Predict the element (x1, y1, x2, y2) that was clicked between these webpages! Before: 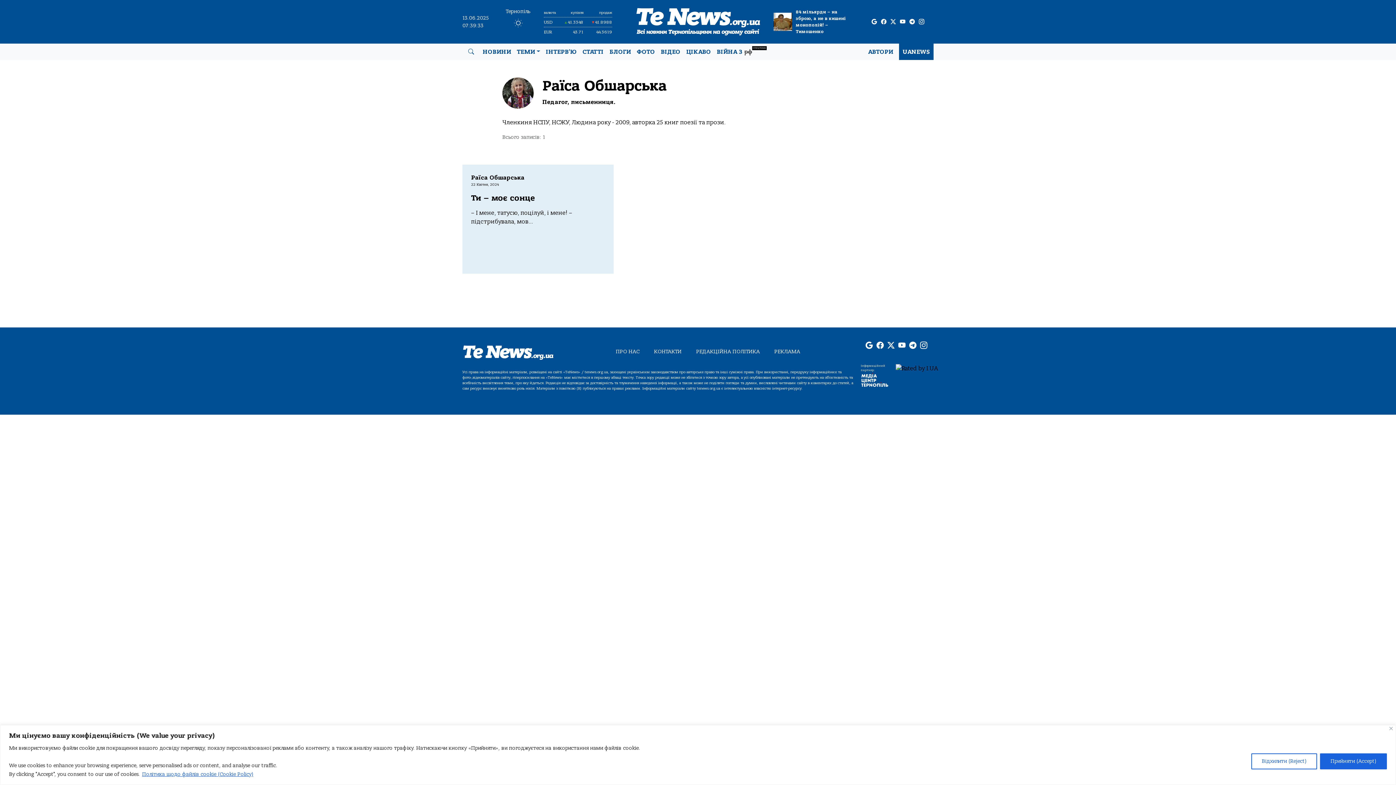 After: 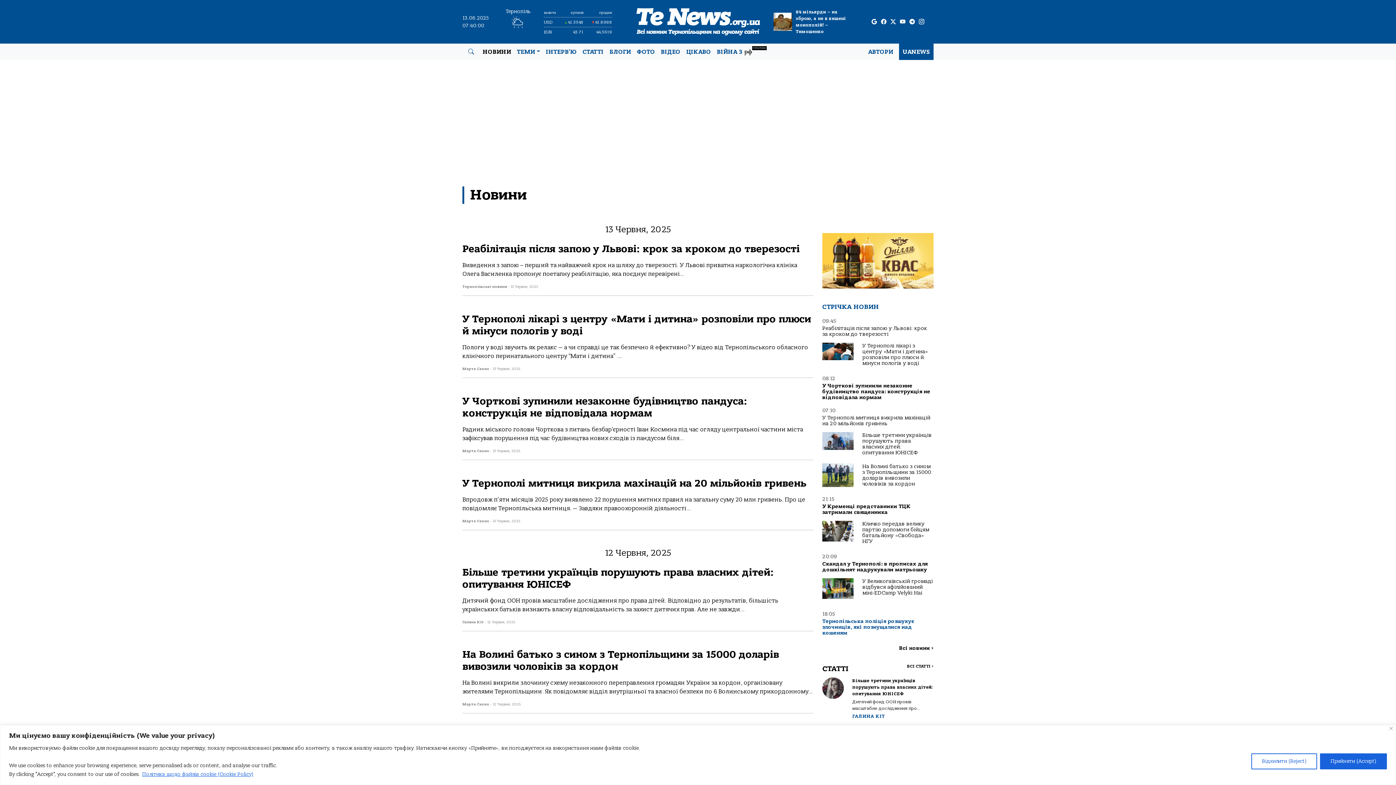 Action: bbox: (480, 44, 514, 59) label: НОВИНИ